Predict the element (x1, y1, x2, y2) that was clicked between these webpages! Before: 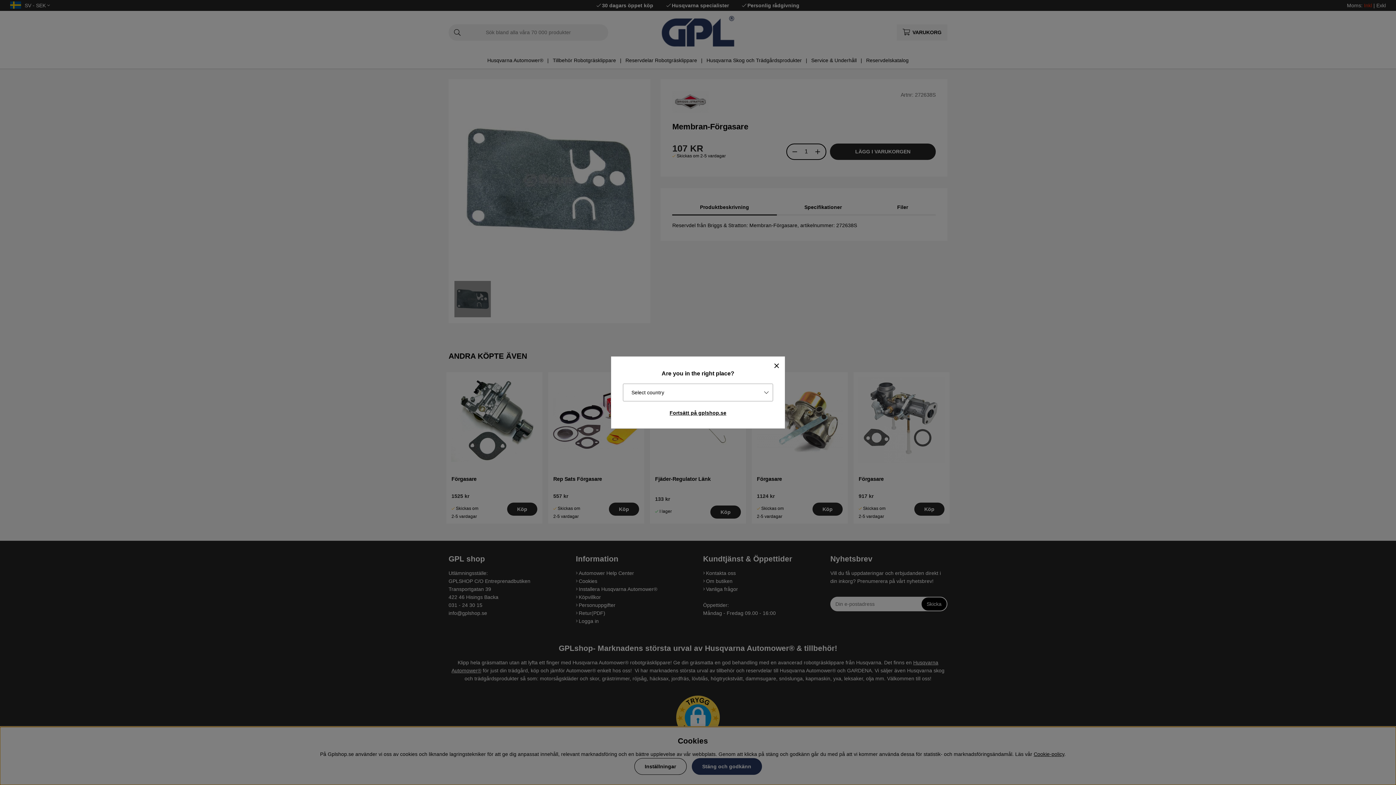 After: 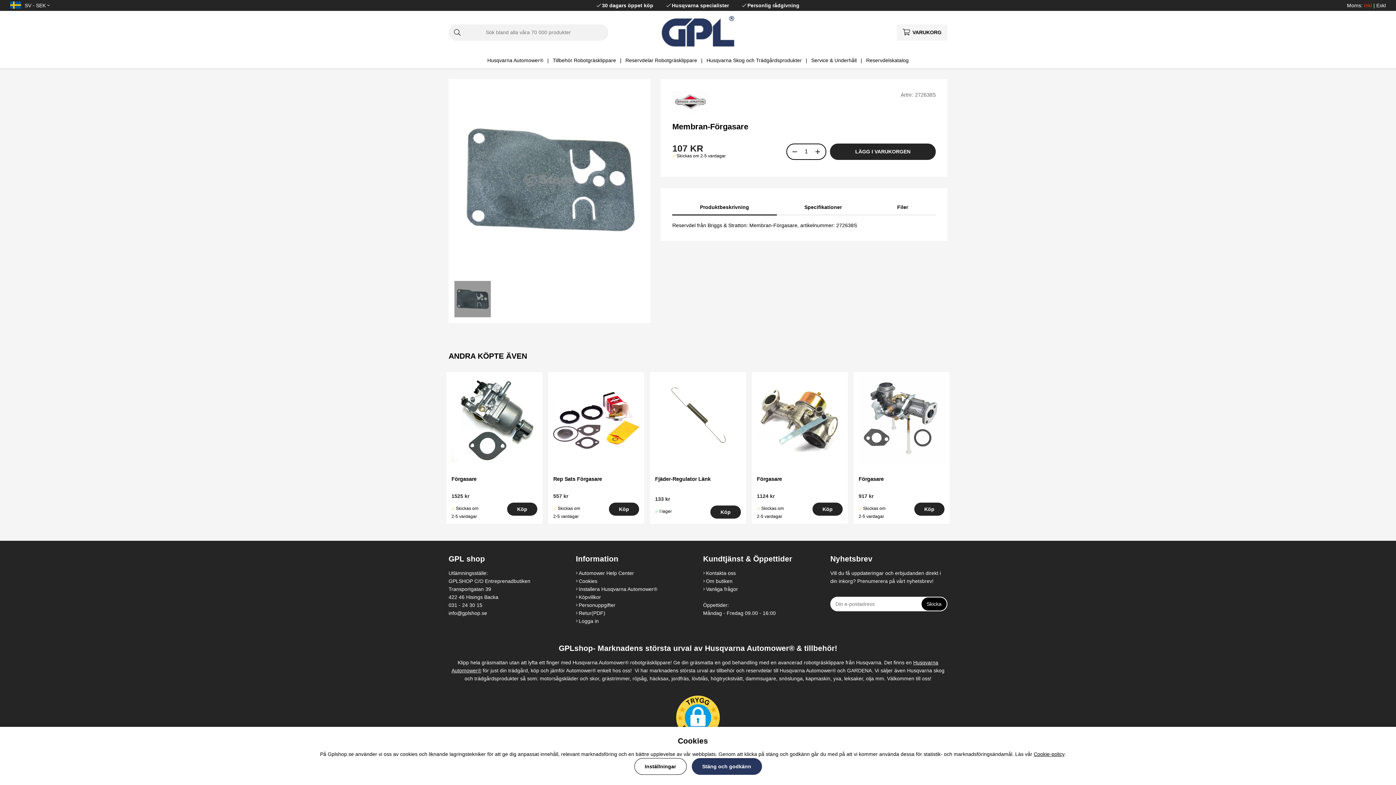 Action: label: Fortsätt på gplshop.se bbox: (617, 407, 779, 418)